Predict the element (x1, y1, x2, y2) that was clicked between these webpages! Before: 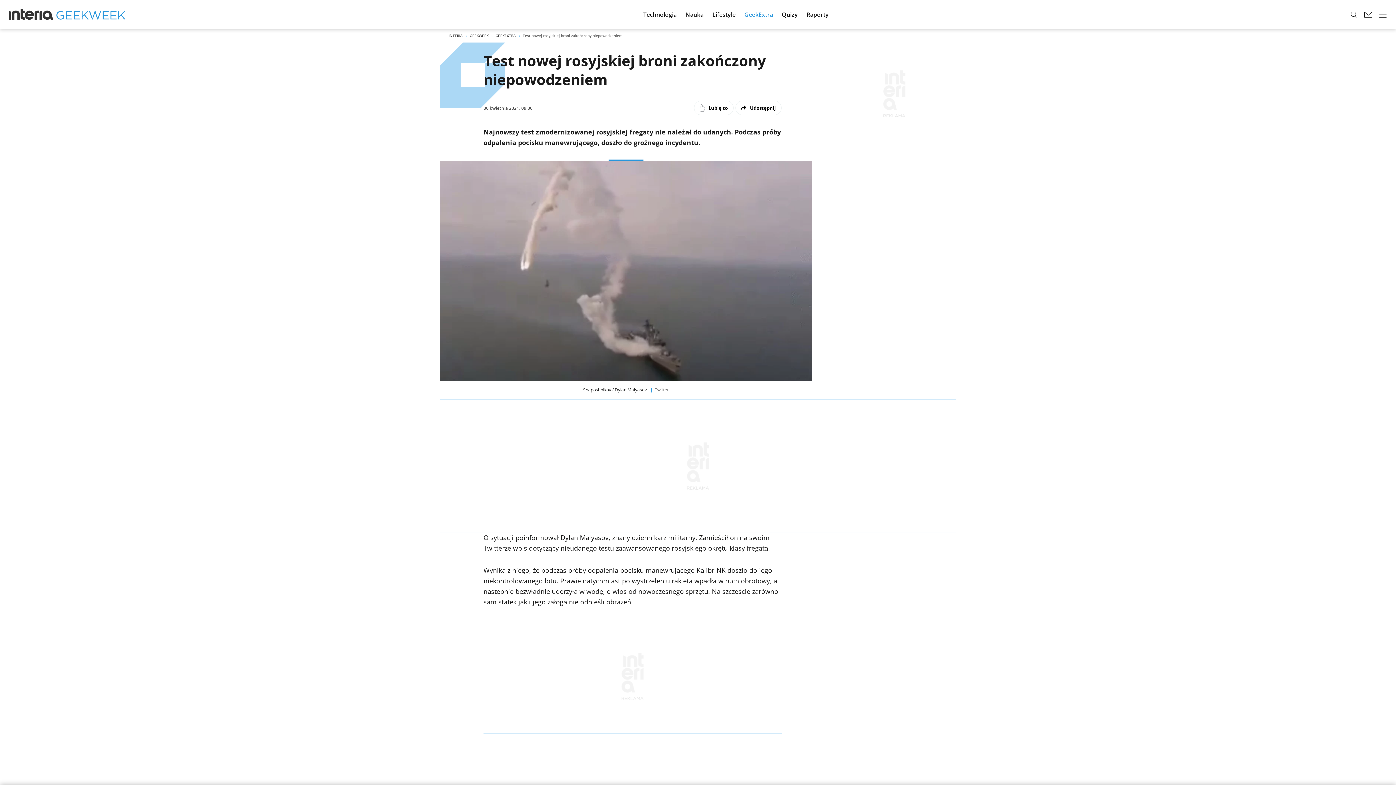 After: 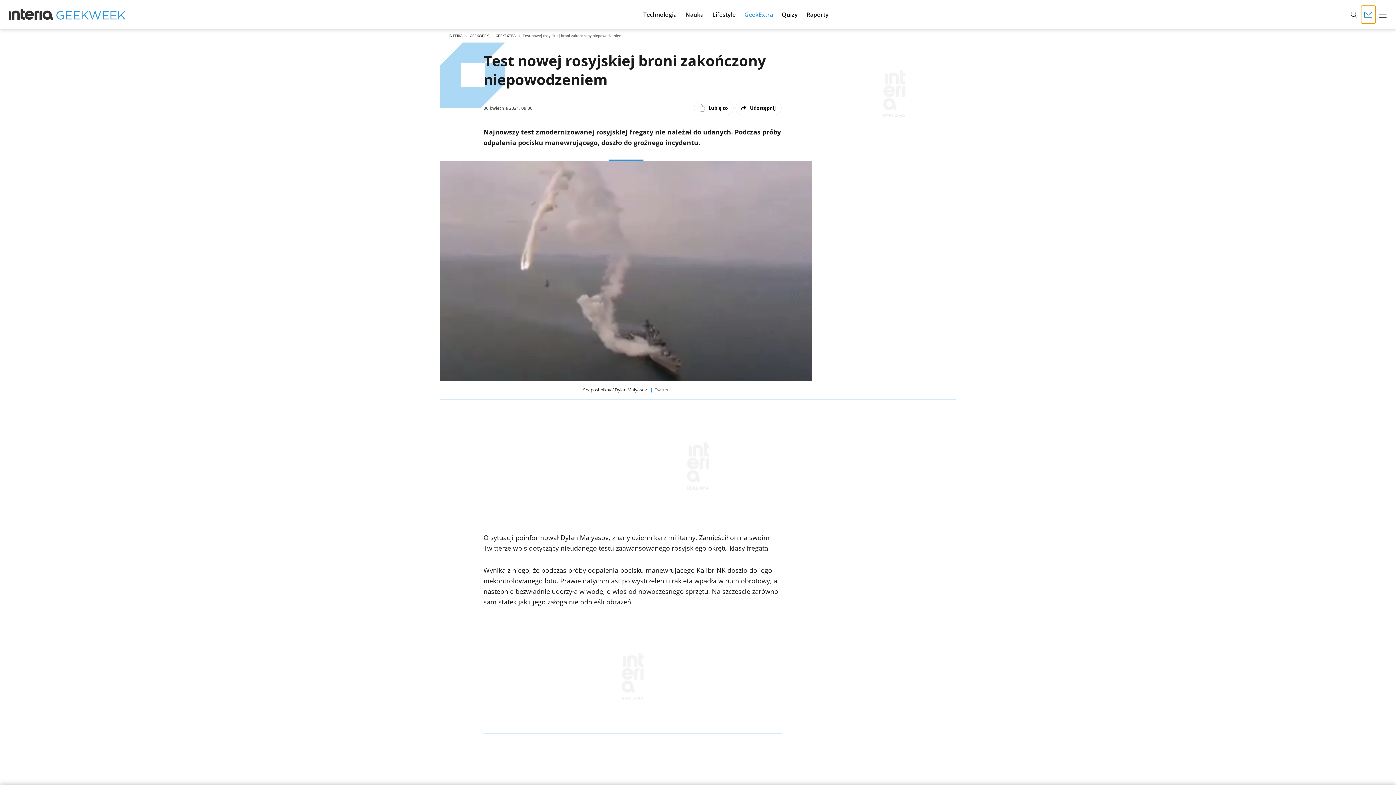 Action: bbox: (1361, 5, 1376, 23)